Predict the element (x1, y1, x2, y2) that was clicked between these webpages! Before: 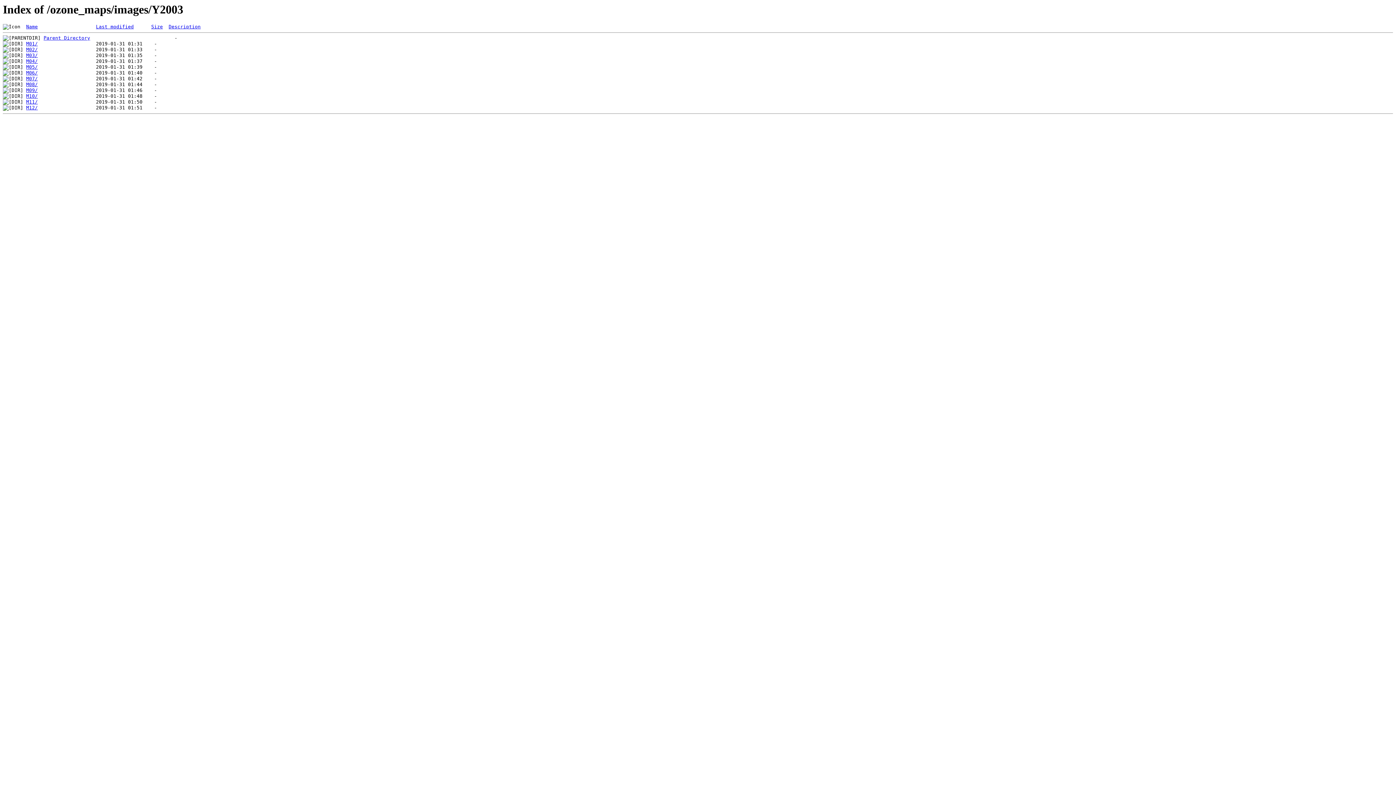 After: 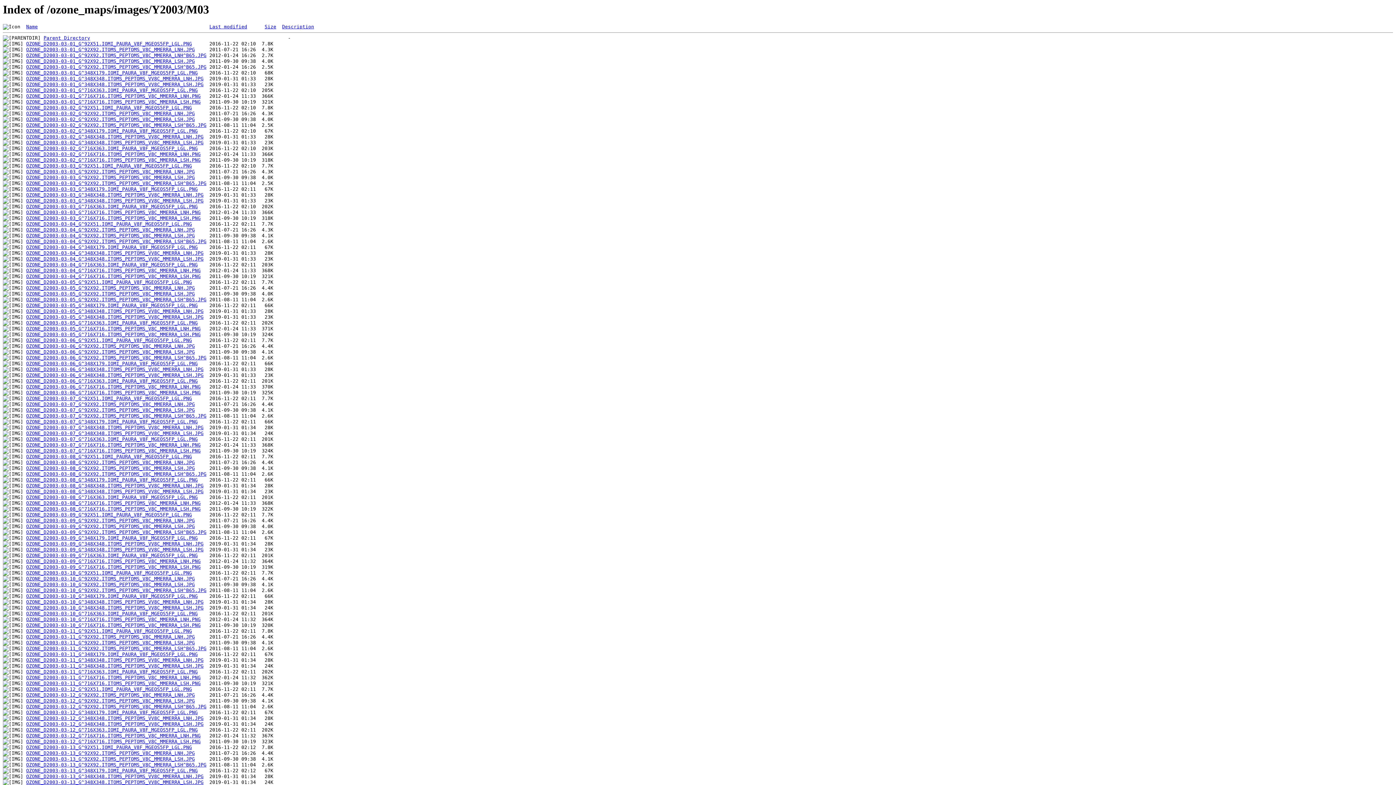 Action: label: M03/ bbox: (26, 52, 37, 58)